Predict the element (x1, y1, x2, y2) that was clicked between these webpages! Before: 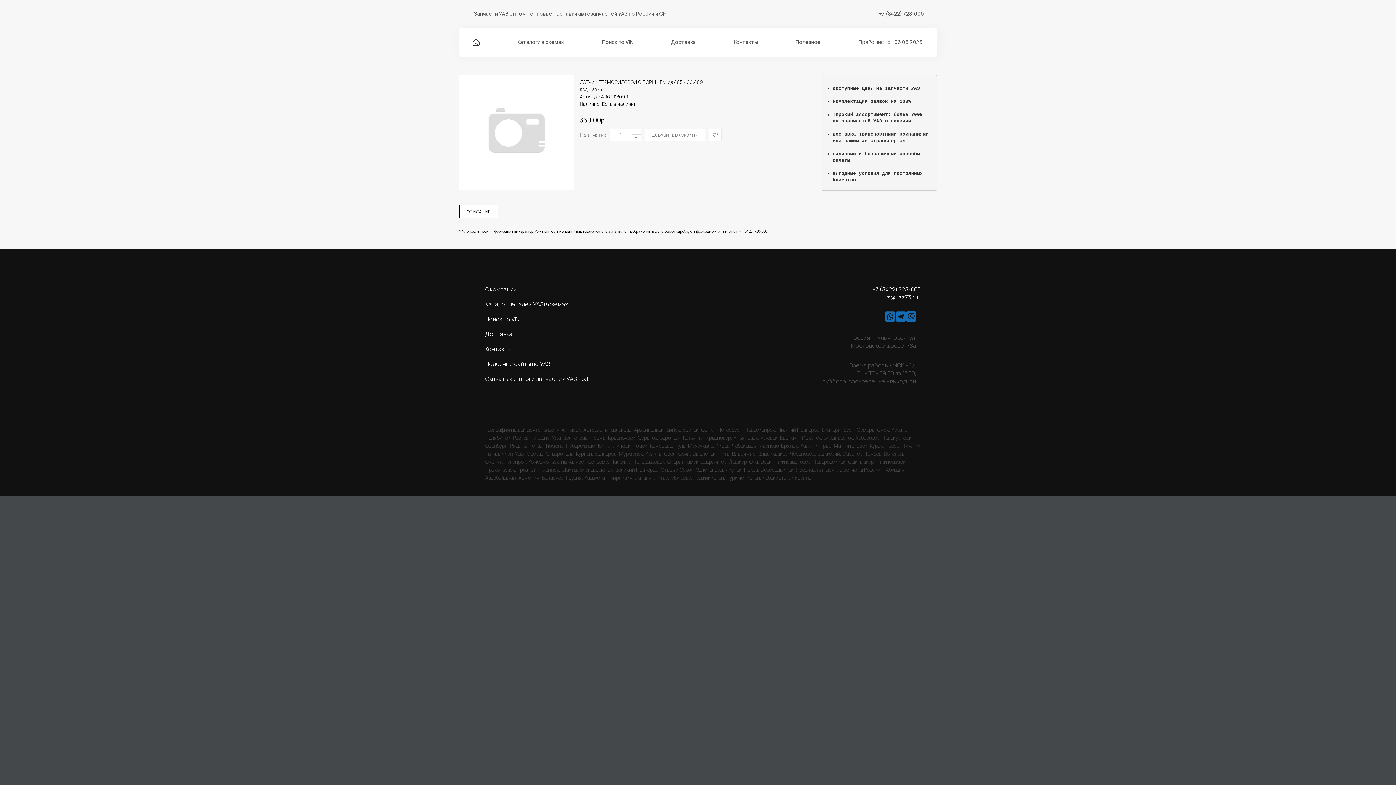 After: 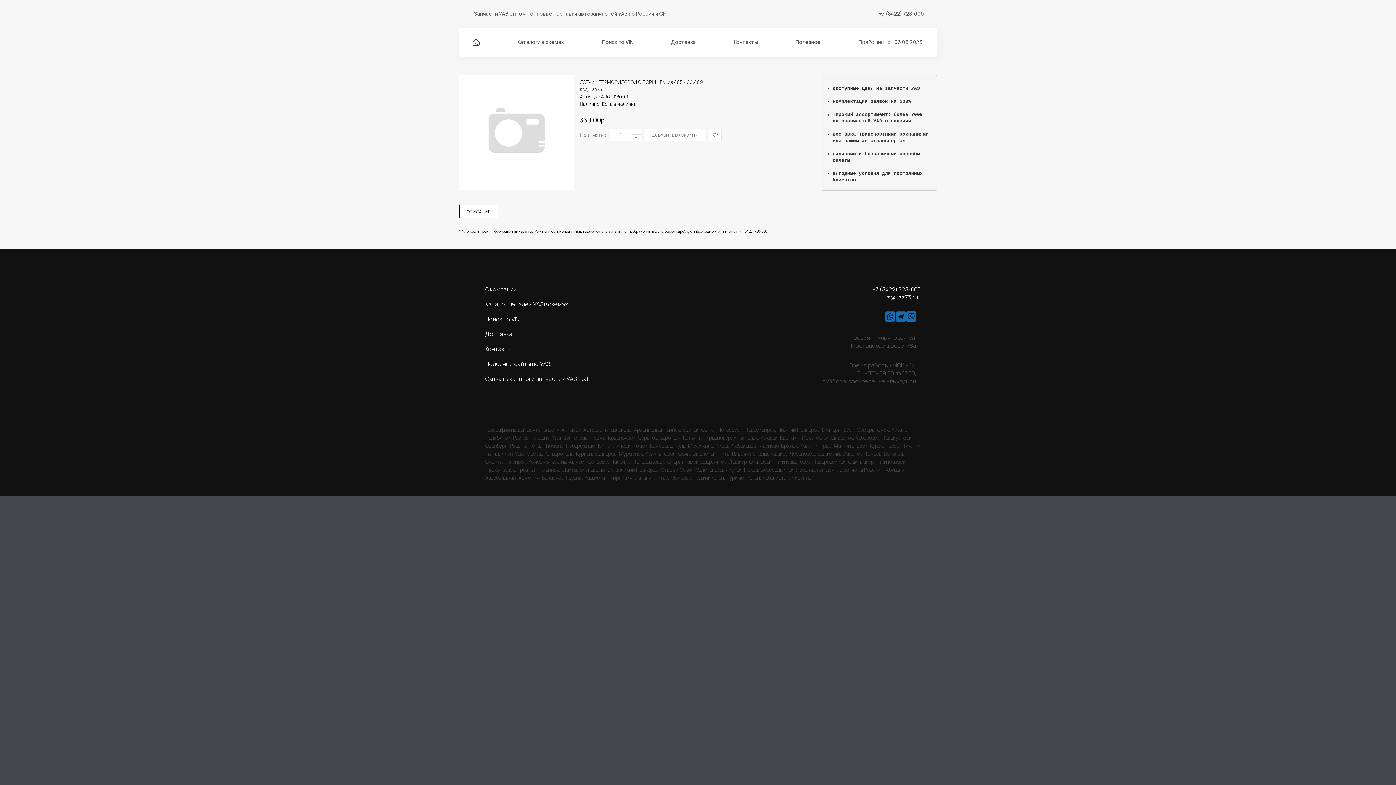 Action: bbox: (906, 311, 916, 323)